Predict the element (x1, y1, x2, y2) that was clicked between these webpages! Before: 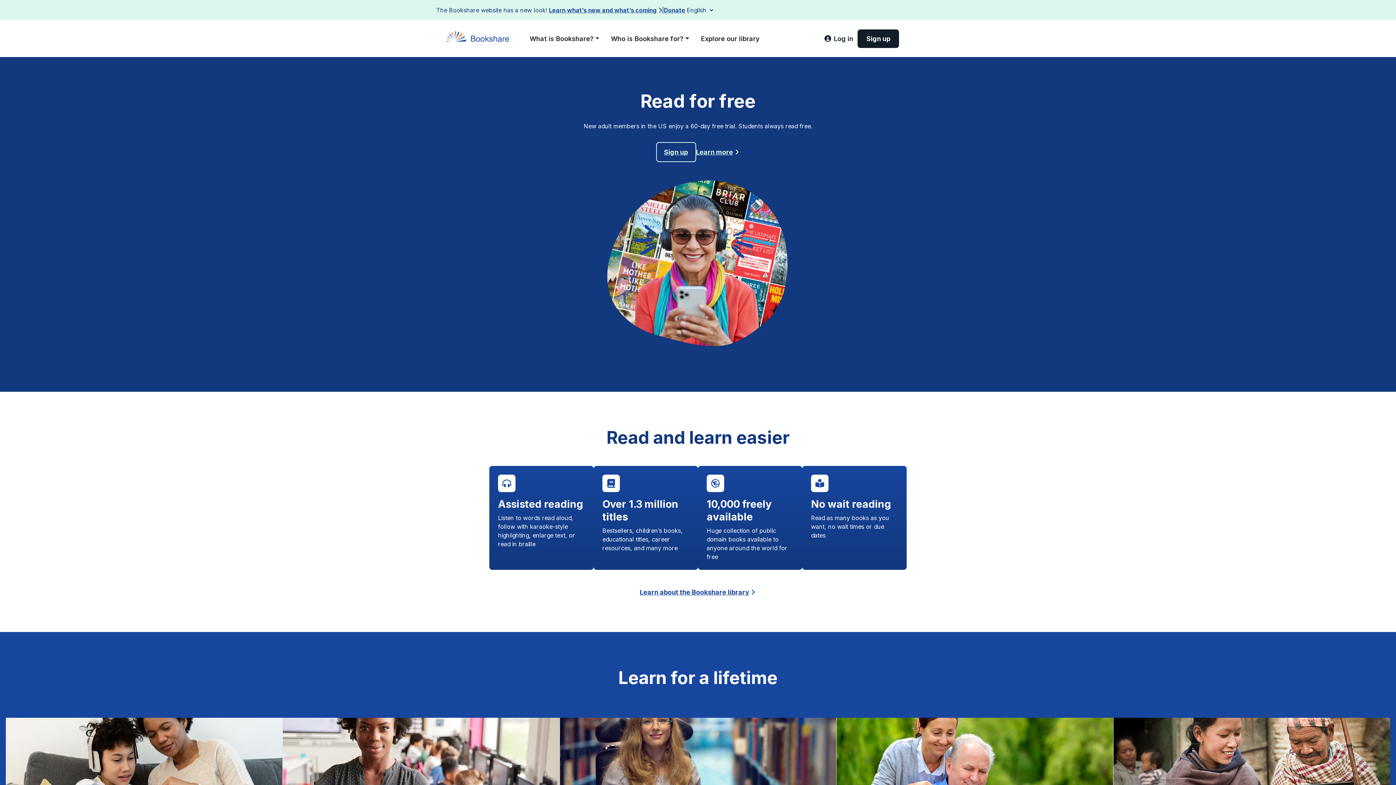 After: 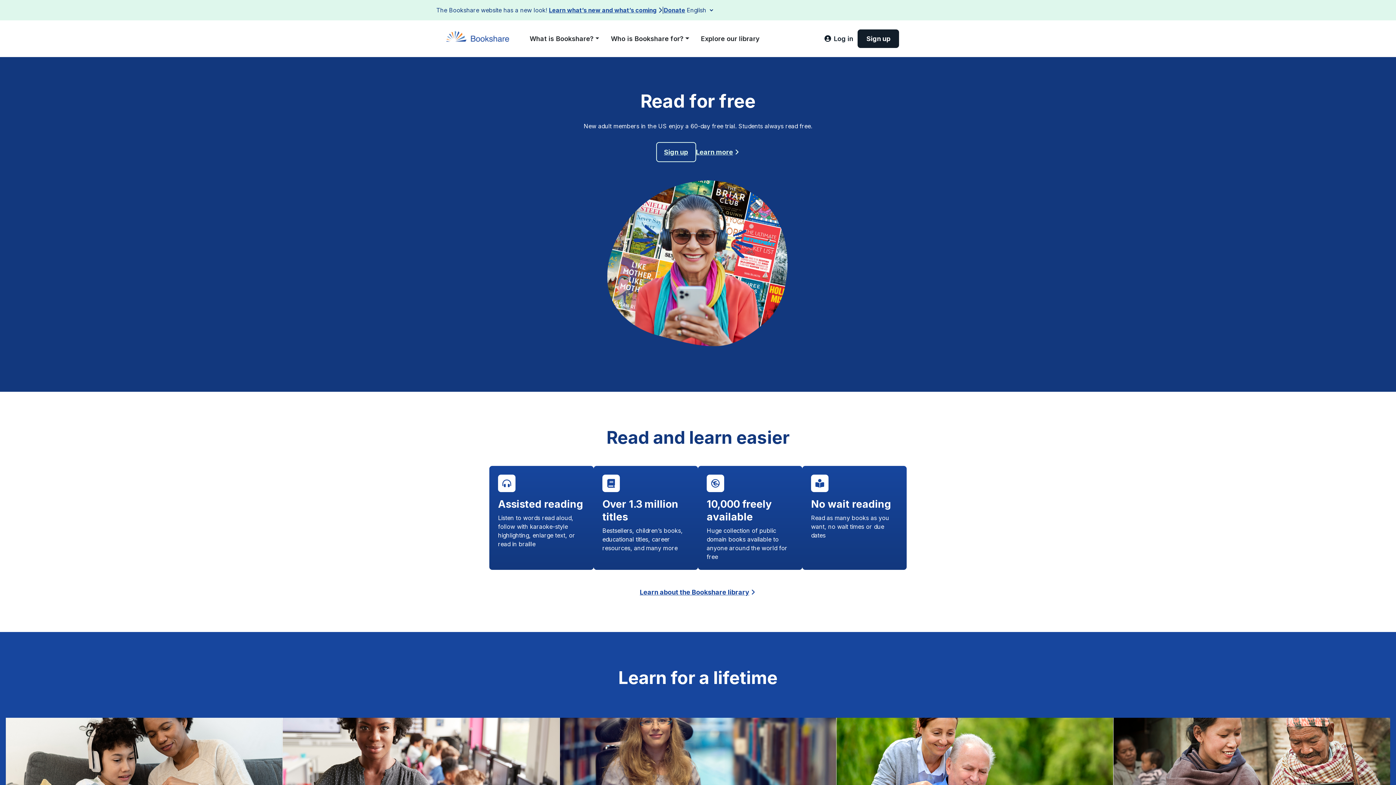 Action: bbox: (442, 33, 518, 42)